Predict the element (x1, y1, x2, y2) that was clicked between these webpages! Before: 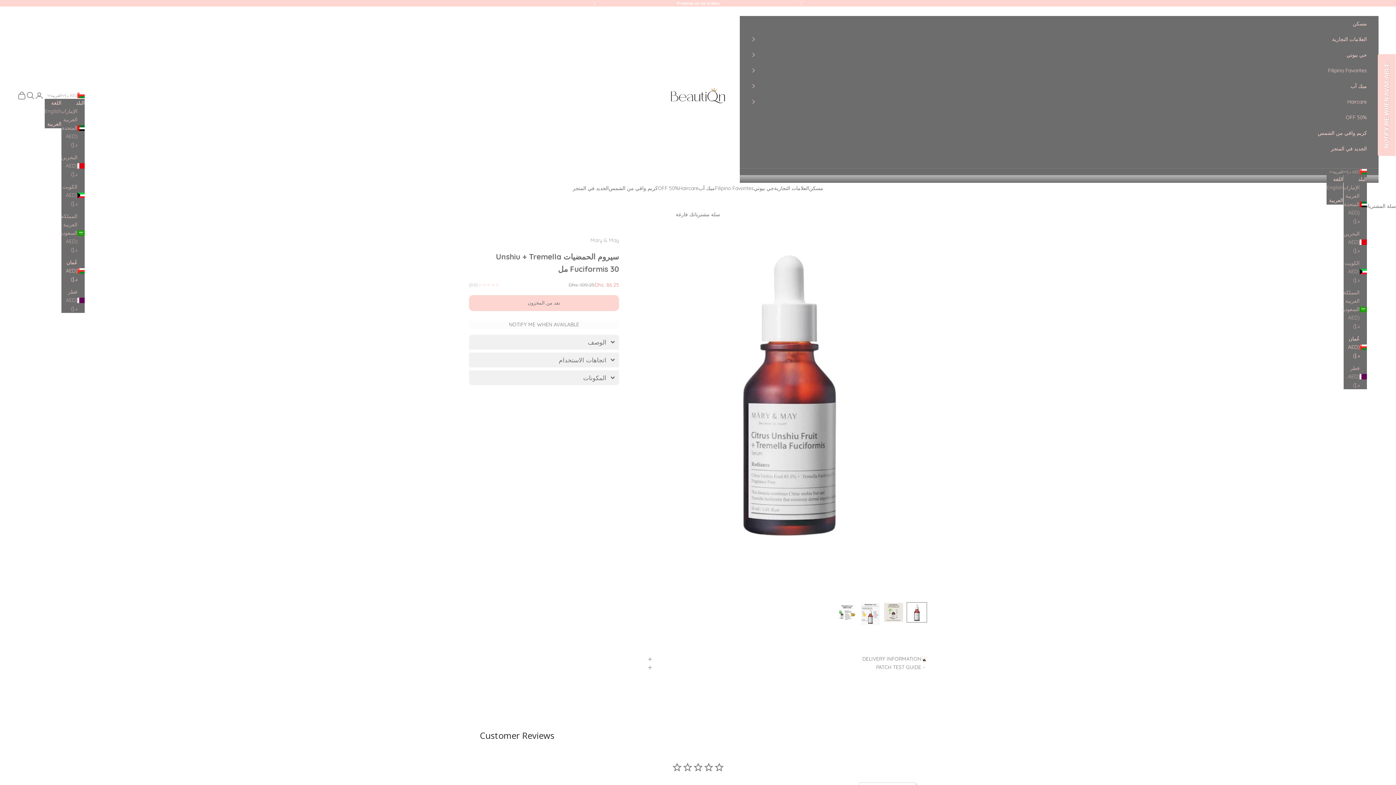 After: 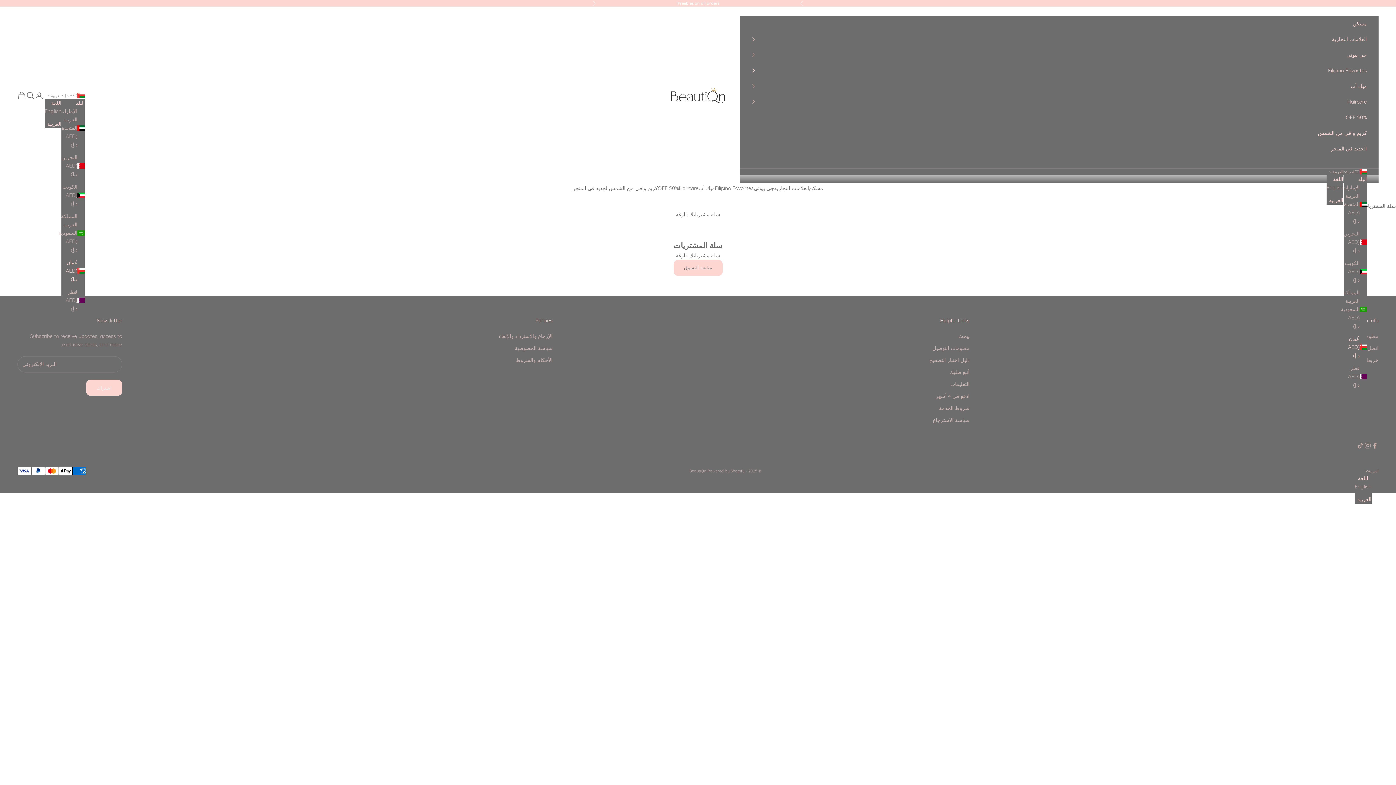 Action: label: فتح سلة المشتريات bbox: (17, 91, 26, 99)